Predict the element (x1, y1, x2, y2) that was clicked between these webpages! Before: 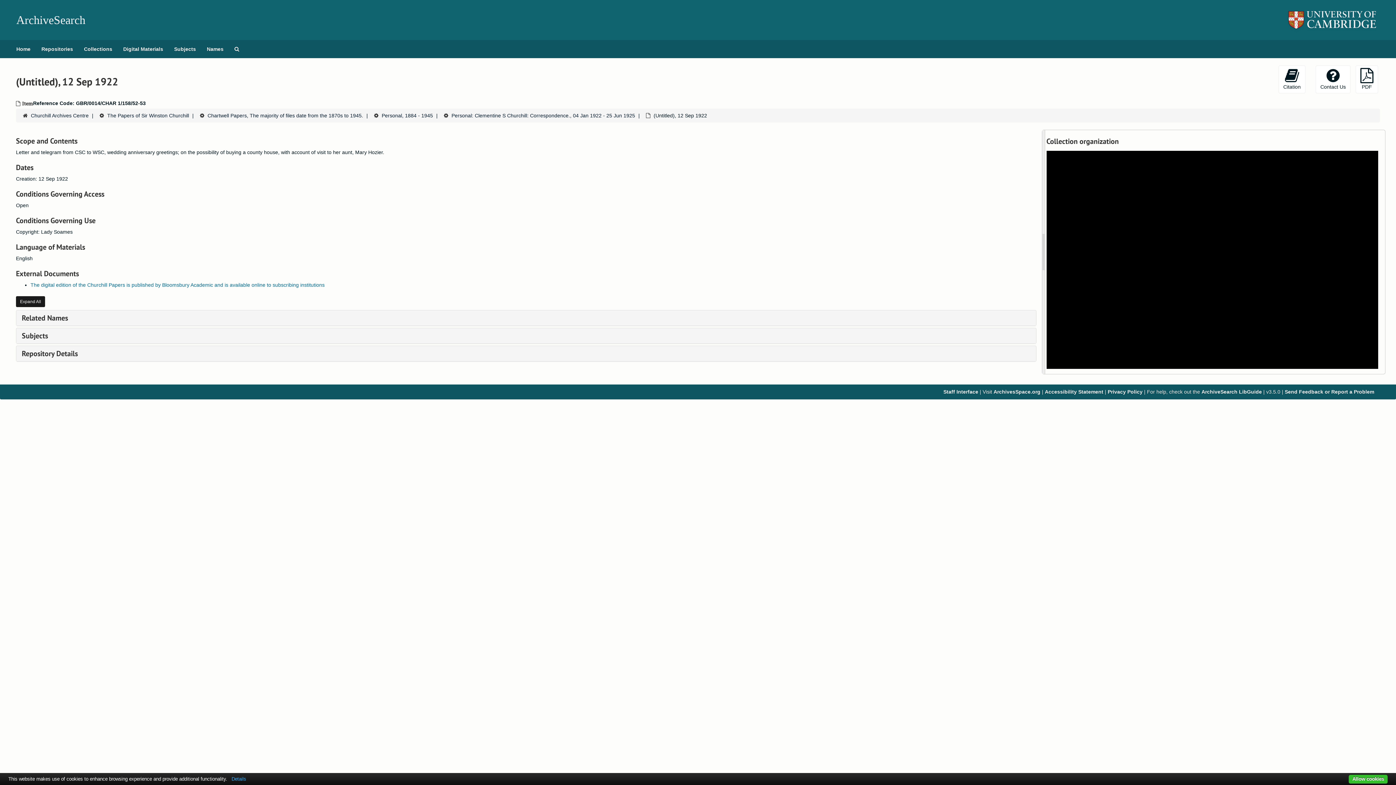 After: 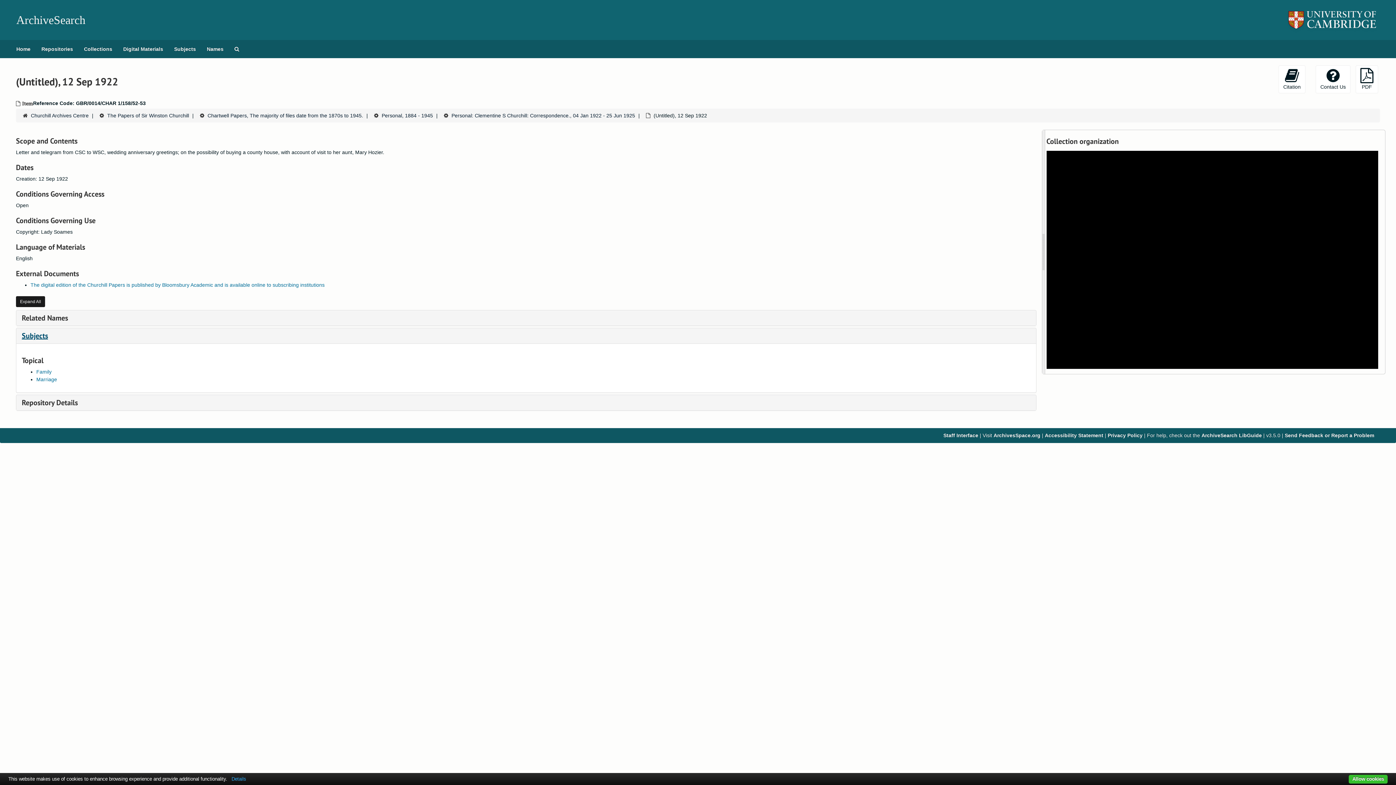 Action: label: Subjects bbox: (21, 331, 48, 340)